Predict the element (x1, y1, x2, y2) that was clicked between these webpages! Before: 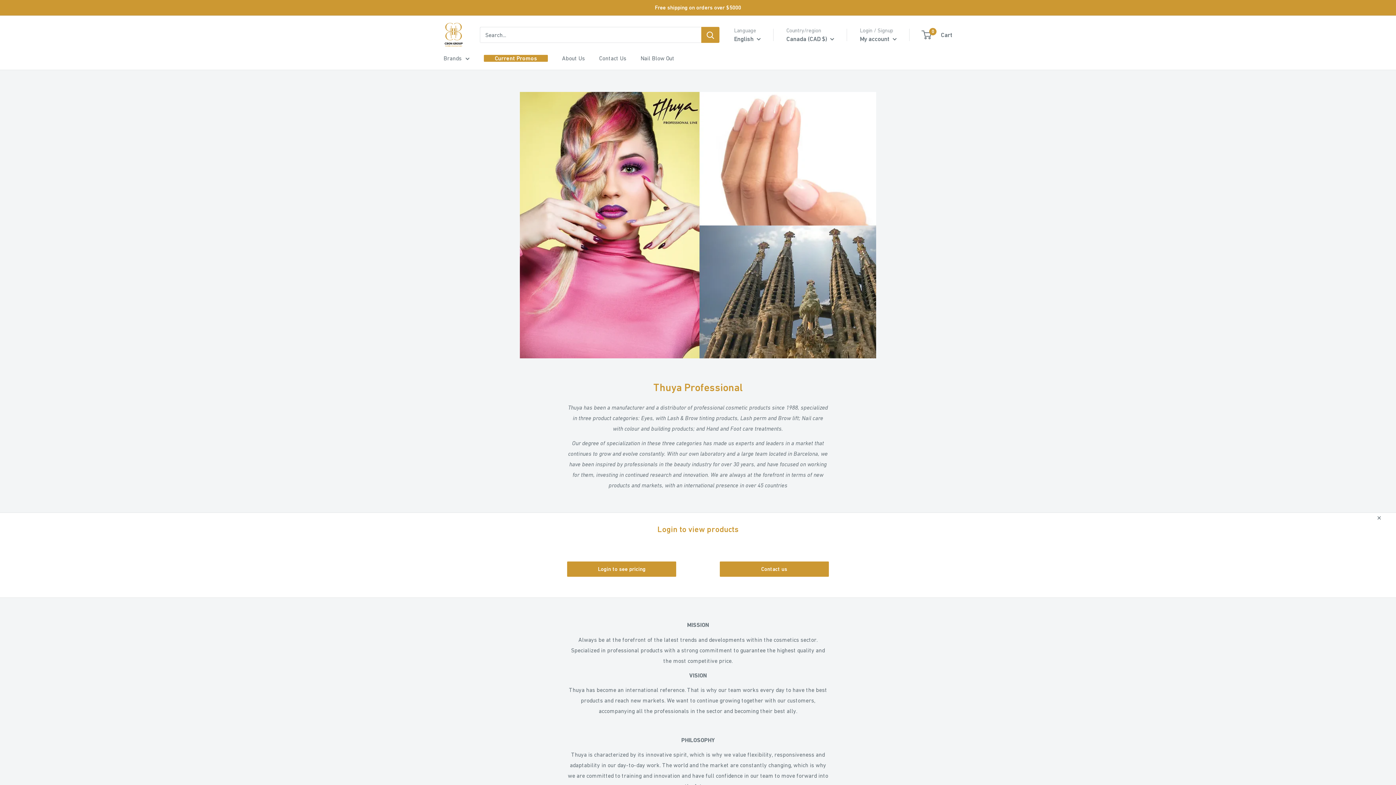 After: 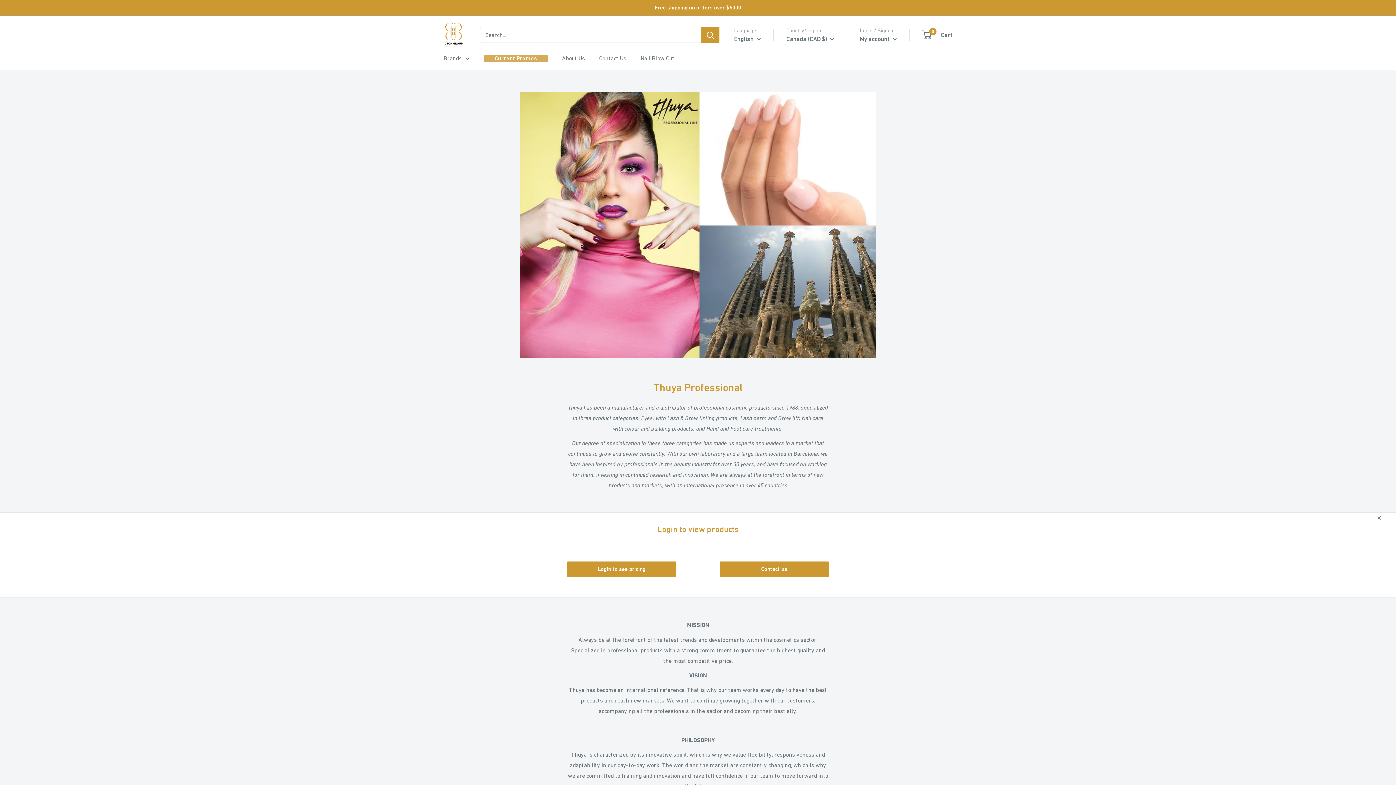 Action: label: Current Promos bbox: (484, 54, 548, 61)